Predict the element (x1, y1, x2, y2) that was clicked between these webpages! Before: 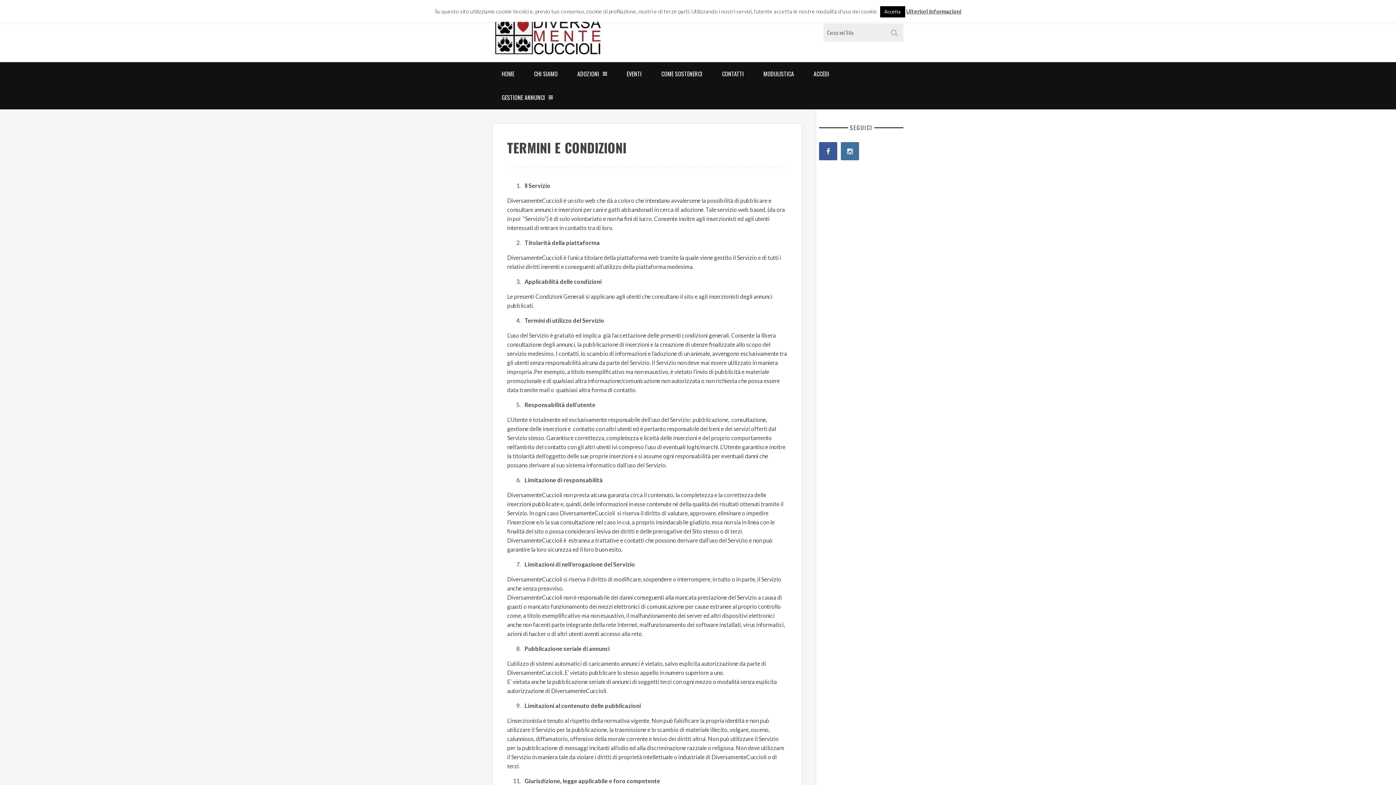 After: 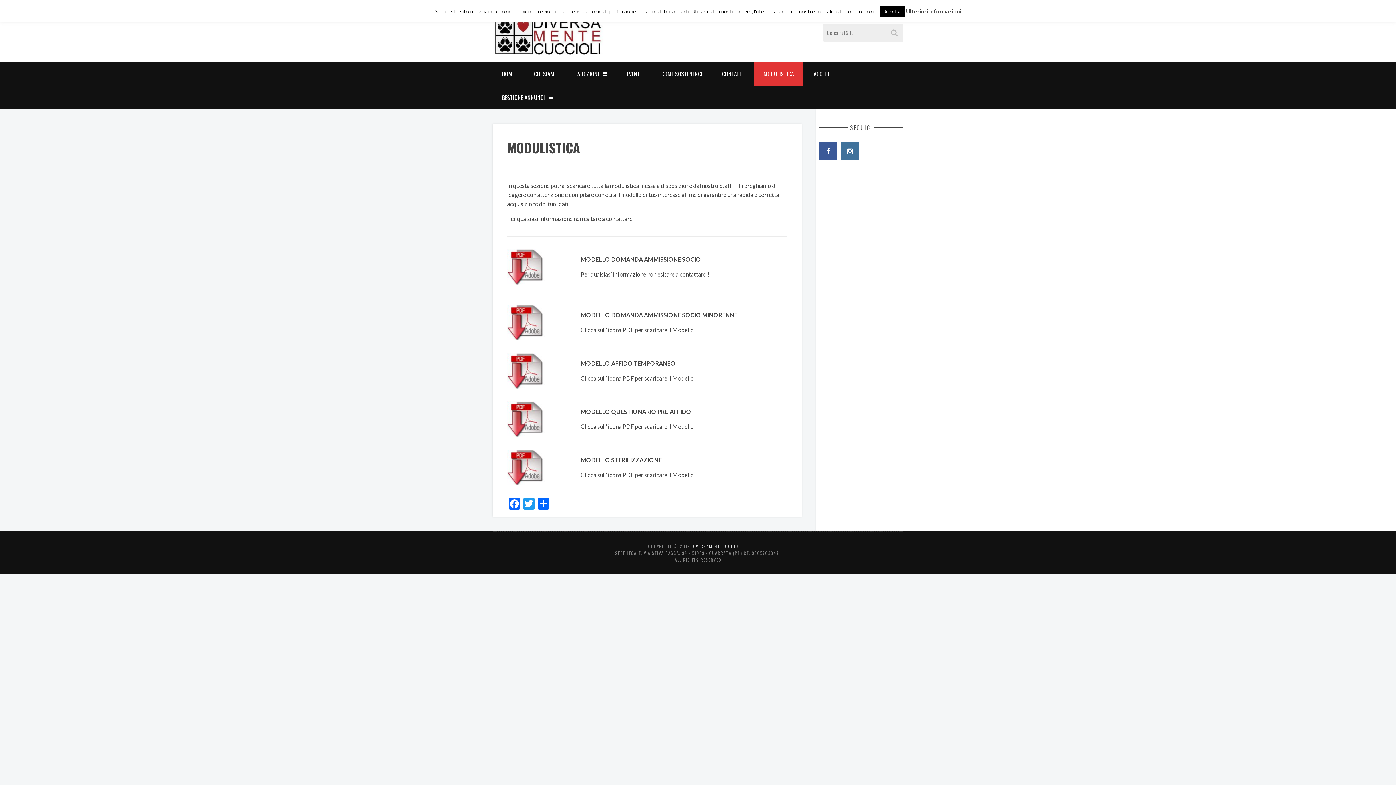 Action: label: MODULISTICA bbox: (754, 62, 803, 85)